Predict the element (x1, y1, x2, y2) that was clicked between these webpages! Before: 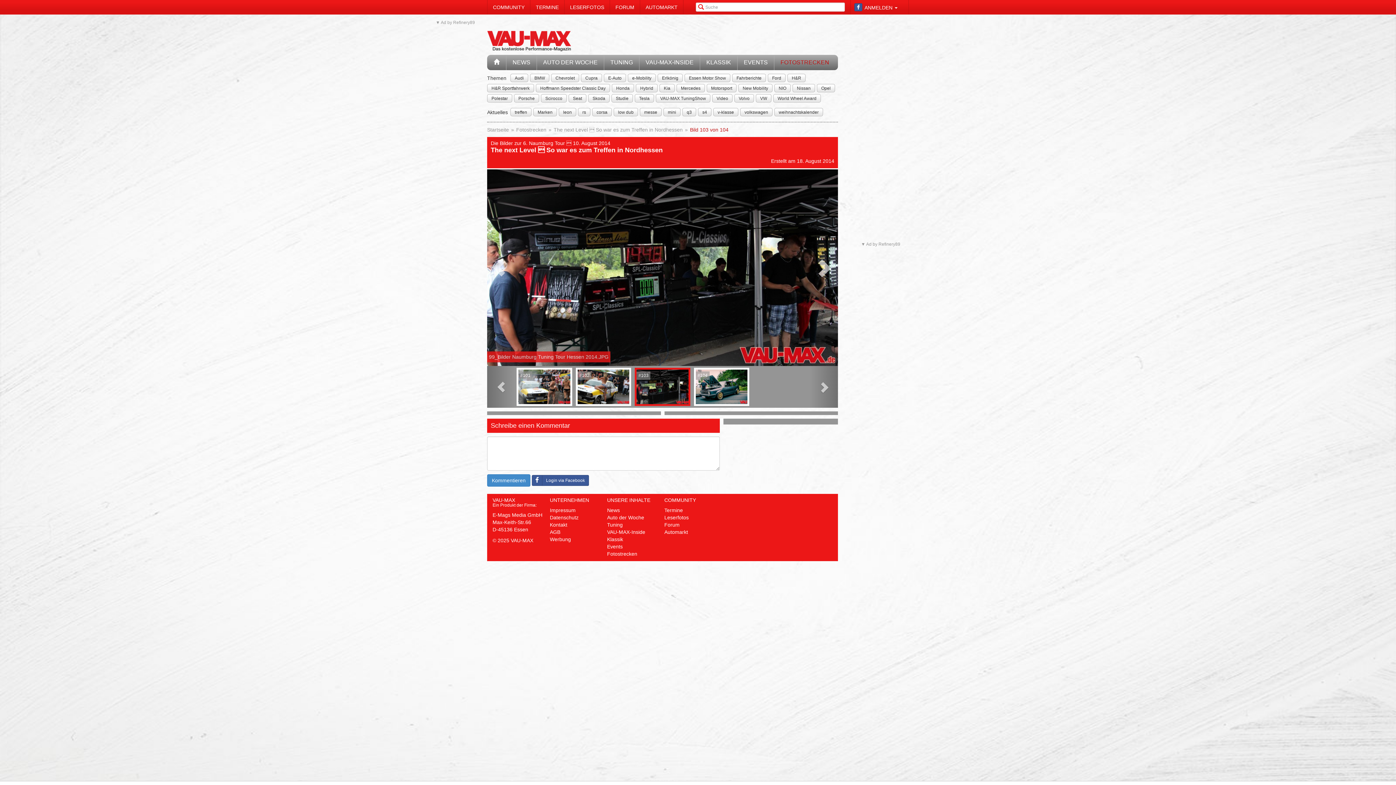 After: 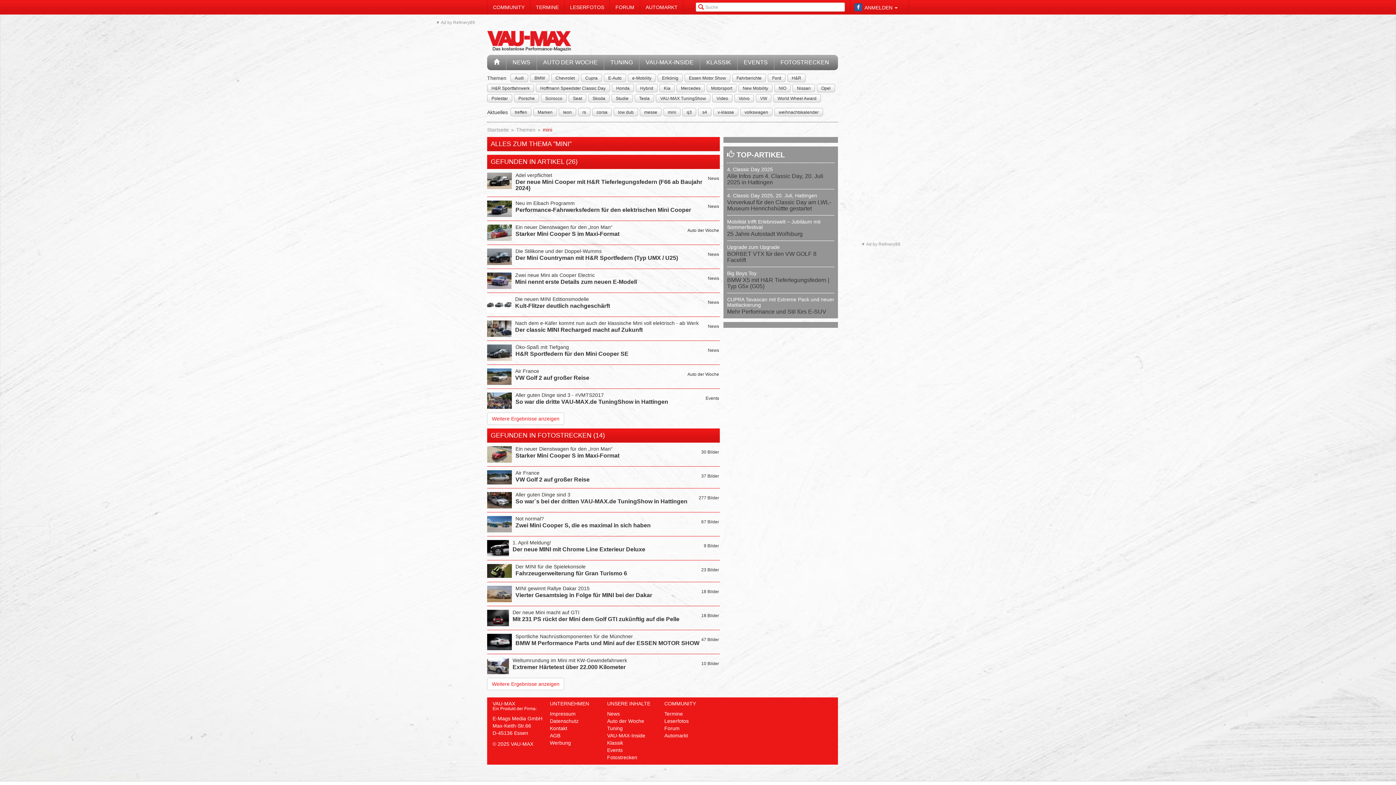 Action: label: mini bbox: (667, 108, 676, 115)